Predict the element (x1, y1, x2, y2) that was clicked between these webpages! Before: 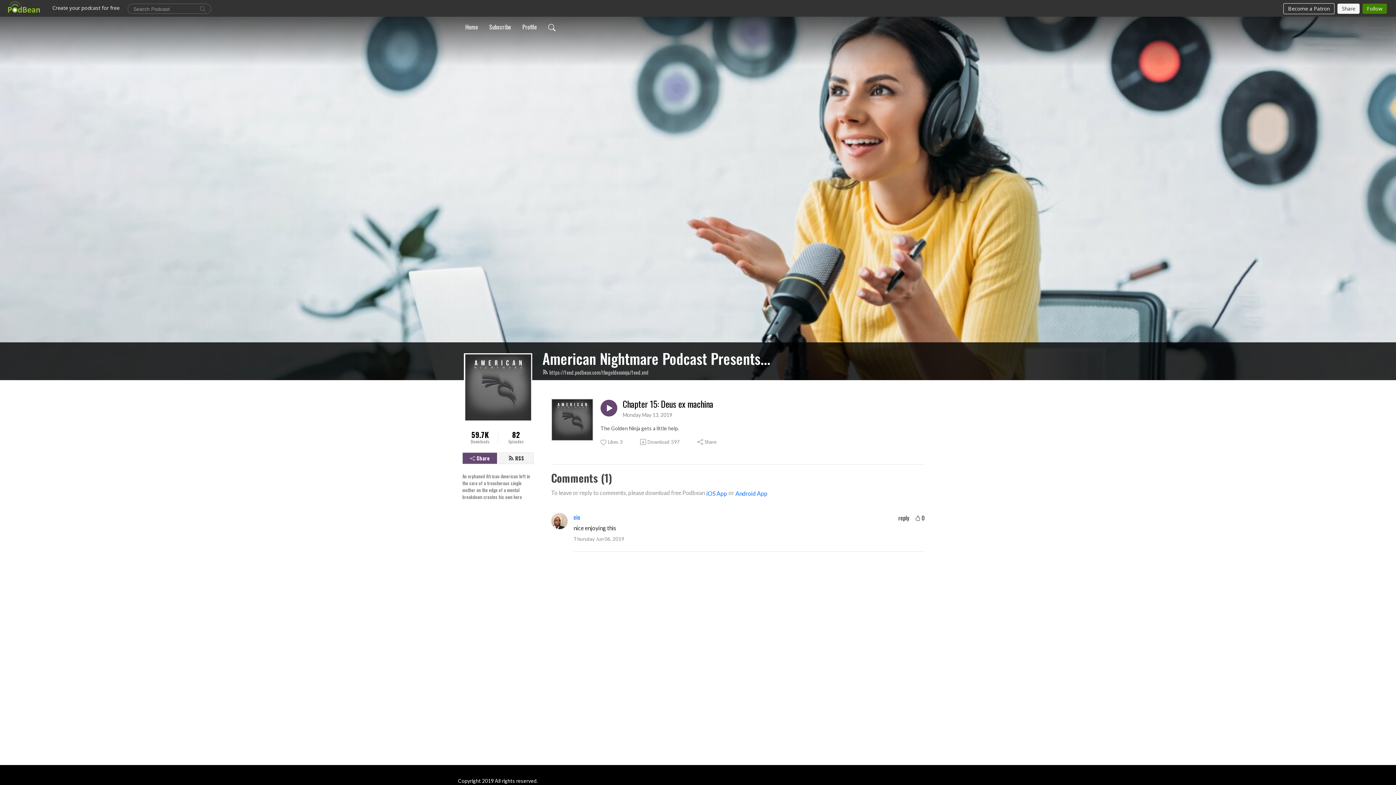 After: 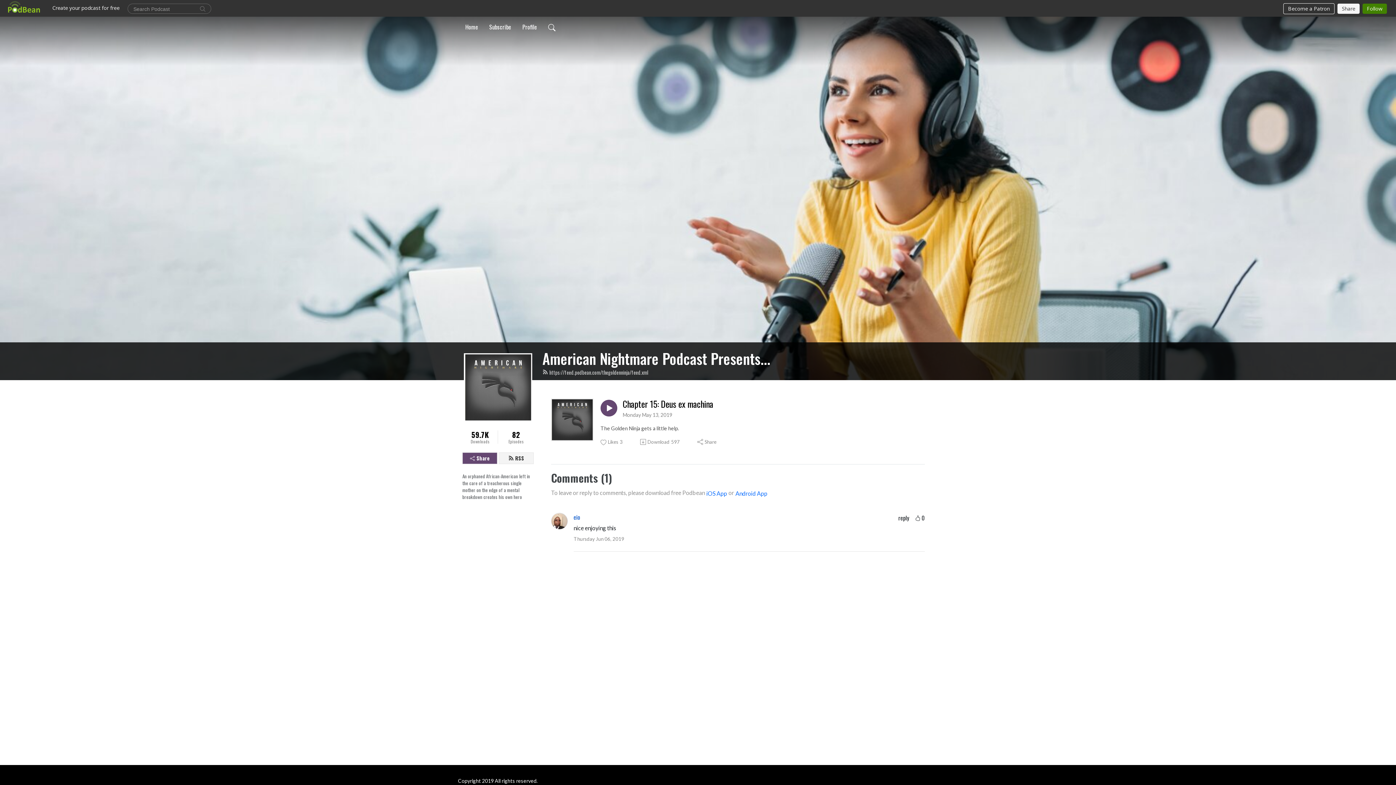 Action: bbox: (573, 513, 580, 522) label: eio